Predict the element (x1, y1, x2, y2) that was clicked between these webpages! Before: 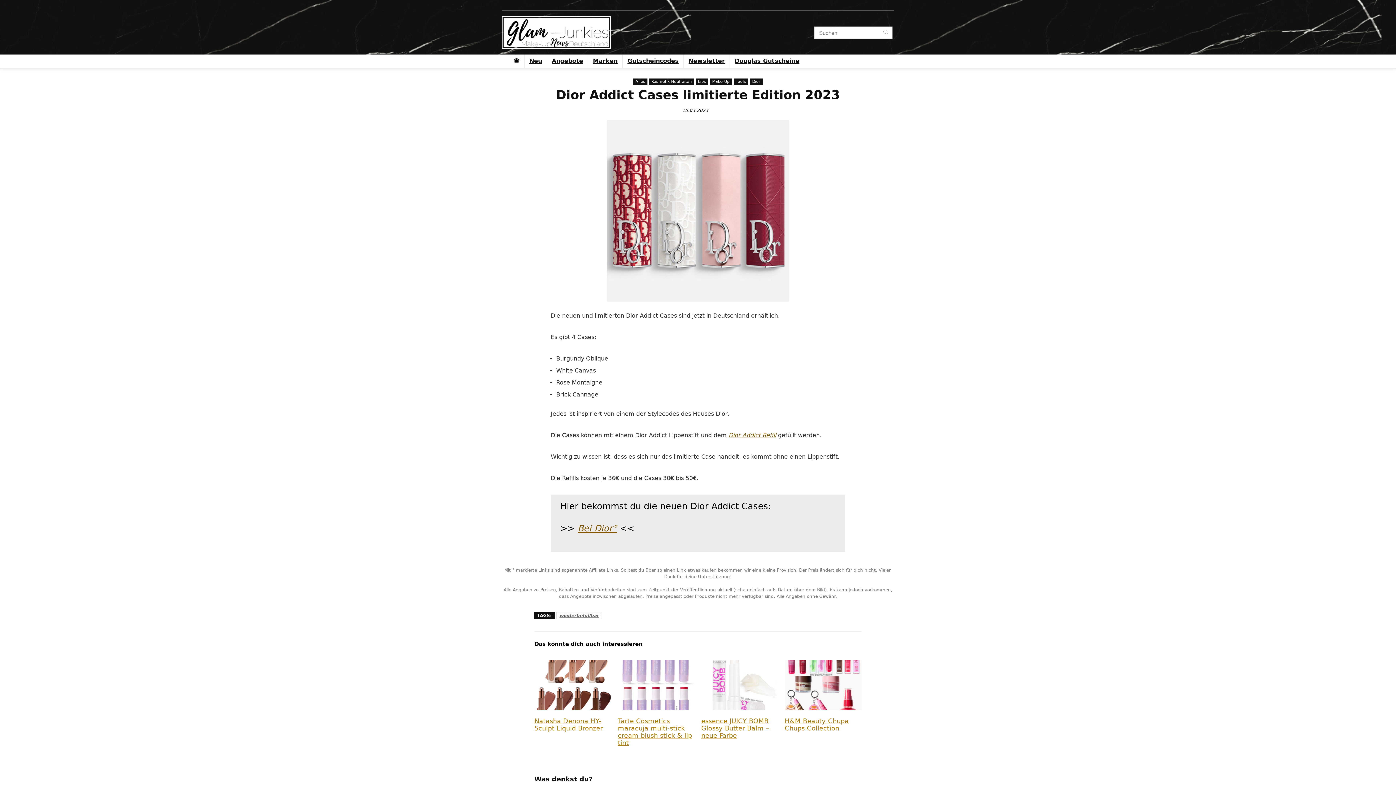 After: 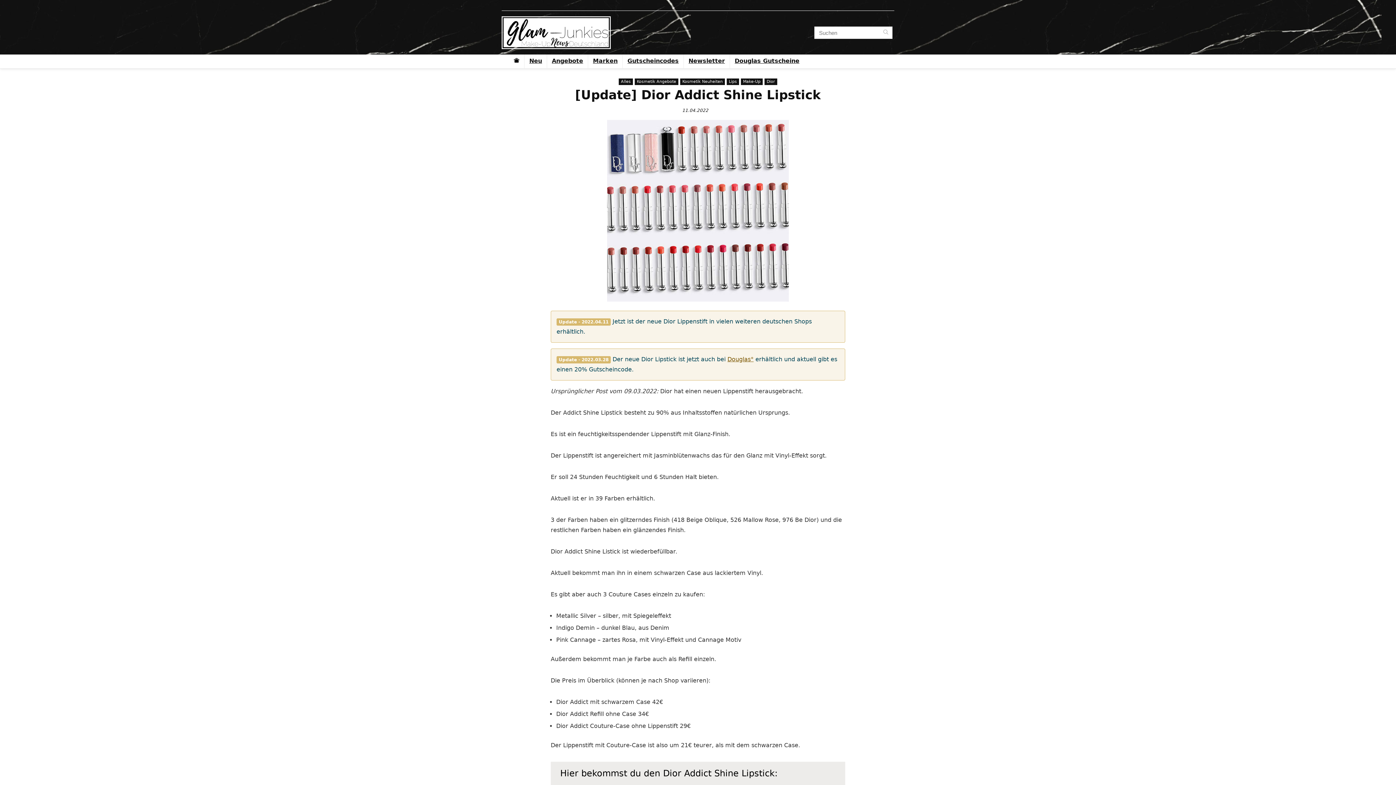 Action: label: Dior Addict Refill bbox: (728, 432, 776, 438)